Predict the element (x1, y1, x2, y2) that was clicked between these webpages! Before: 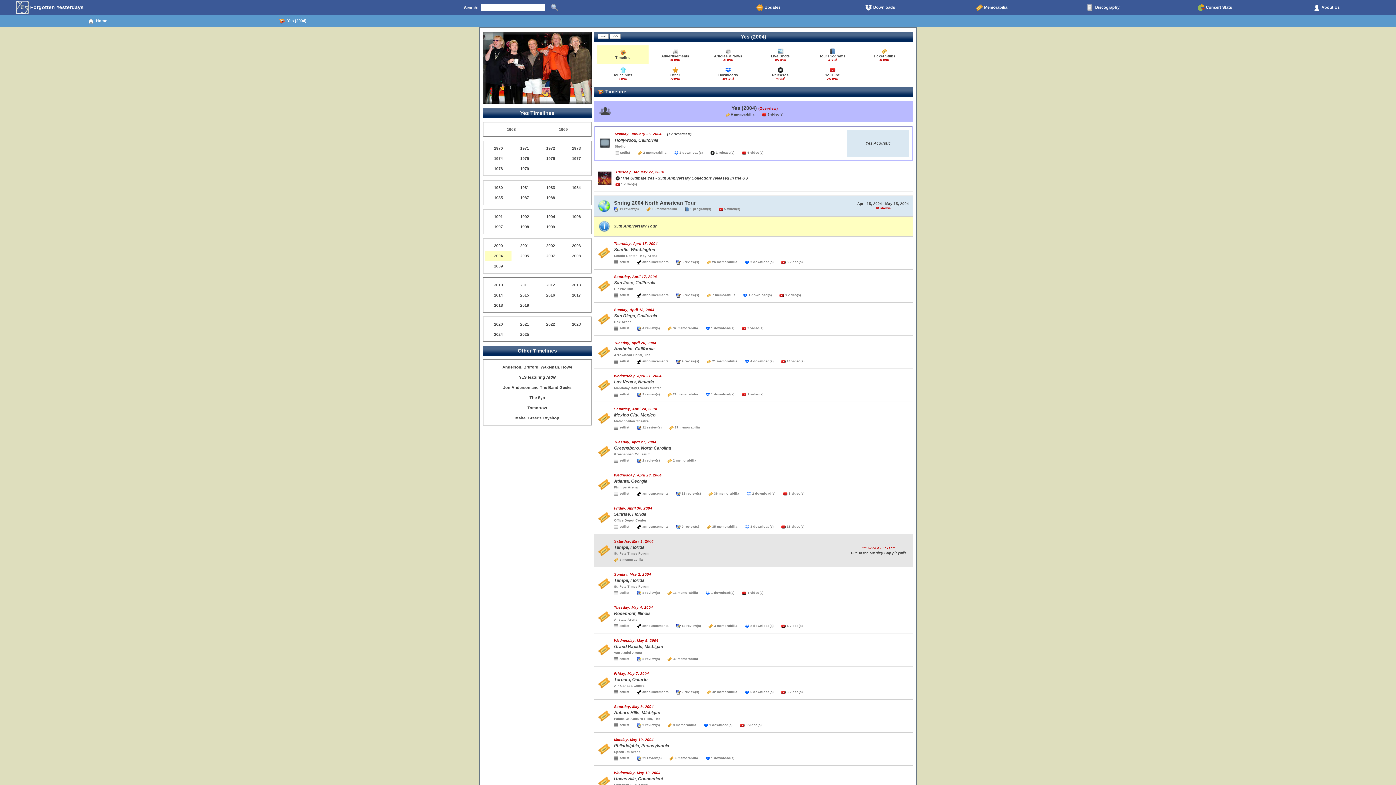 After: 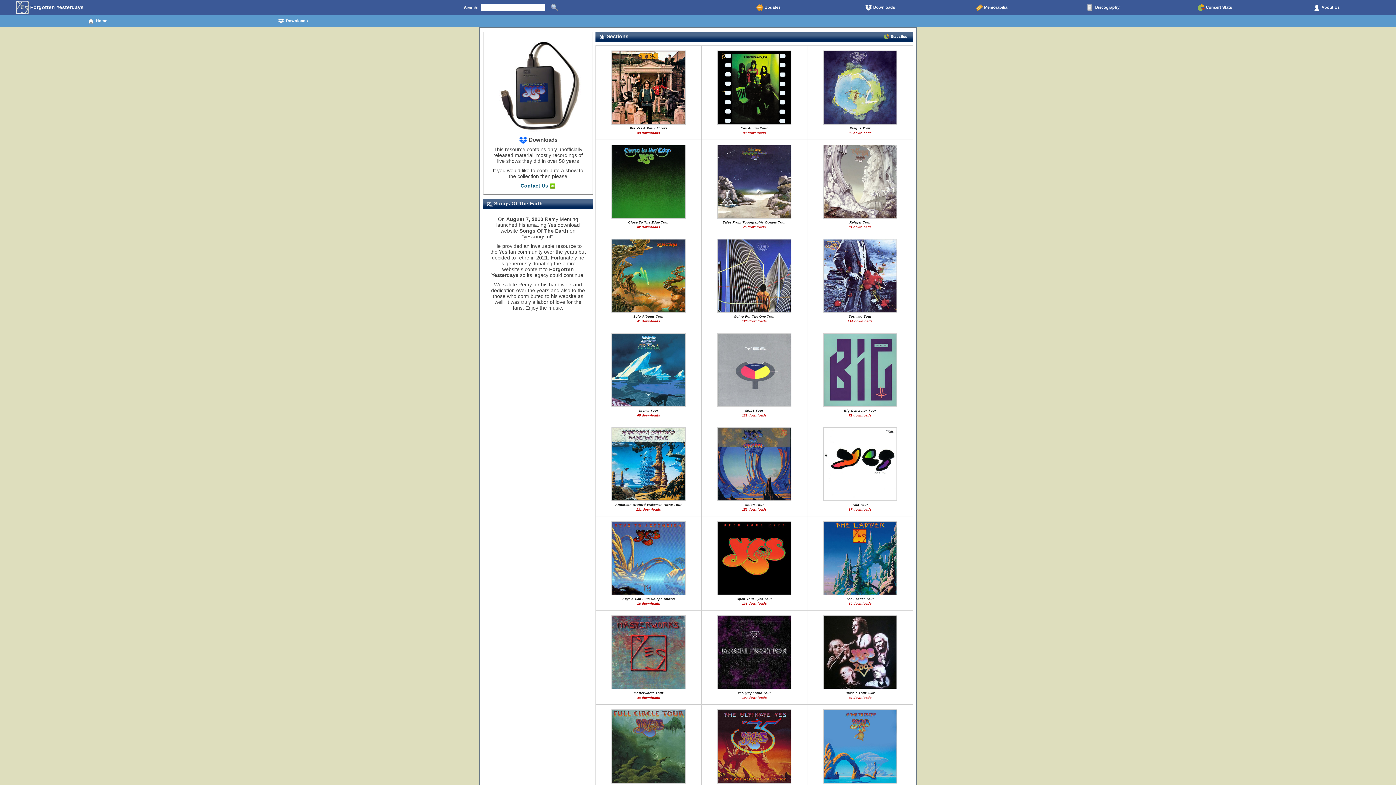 Action: bbox: (824, 2, 936, 12) label:  Downloads